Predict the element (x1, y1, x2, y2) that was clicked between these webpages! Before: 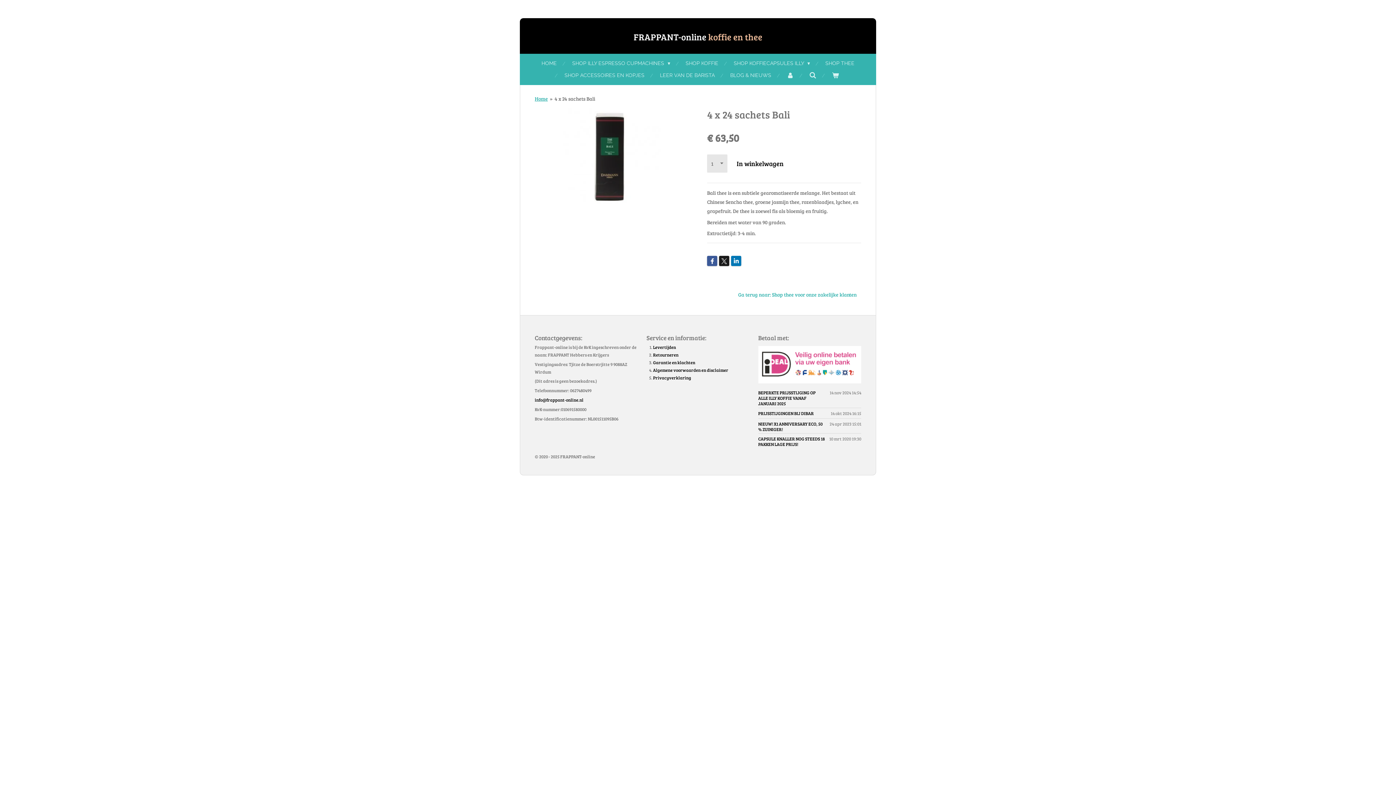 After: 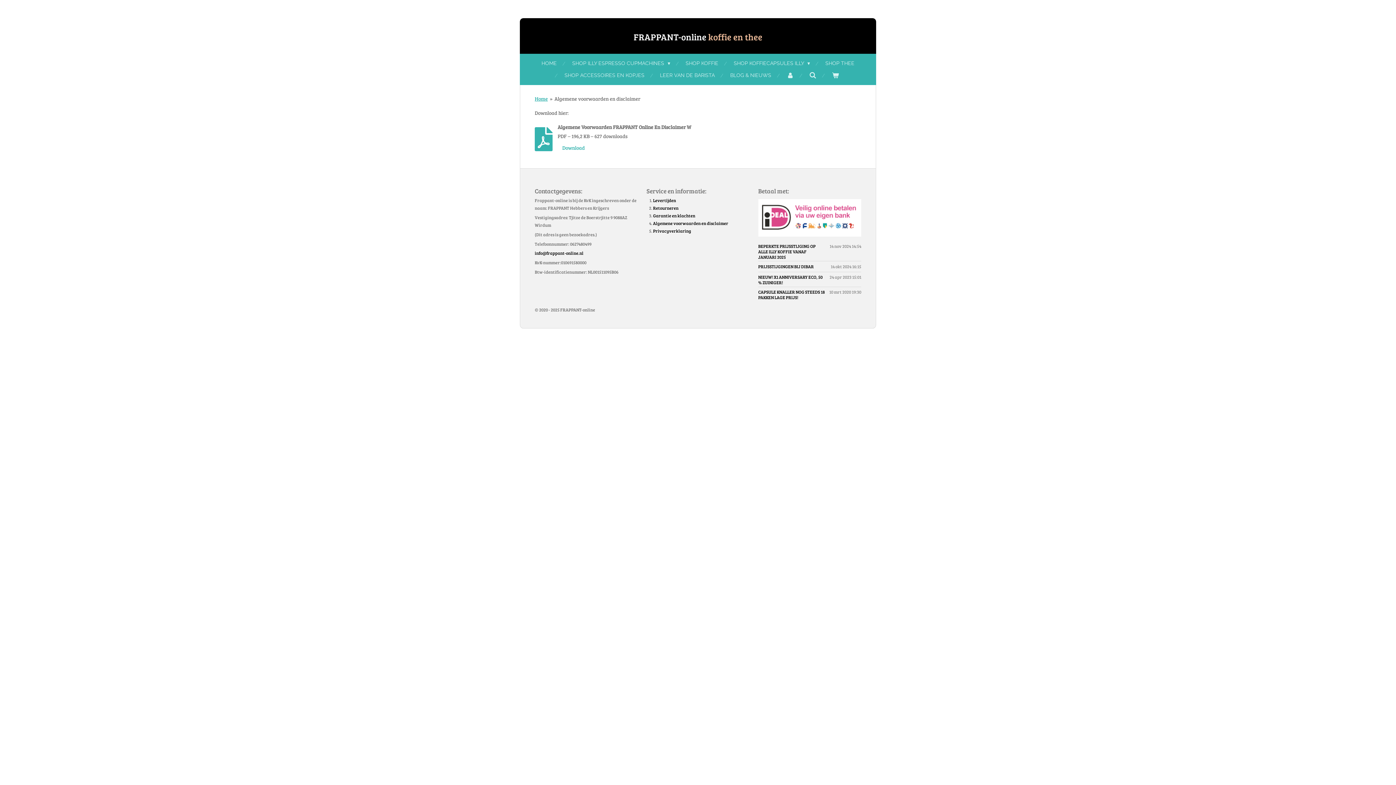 Action: bbox: (653, 367, 728, 373) label: Algemene voorwaarden en disclaimer